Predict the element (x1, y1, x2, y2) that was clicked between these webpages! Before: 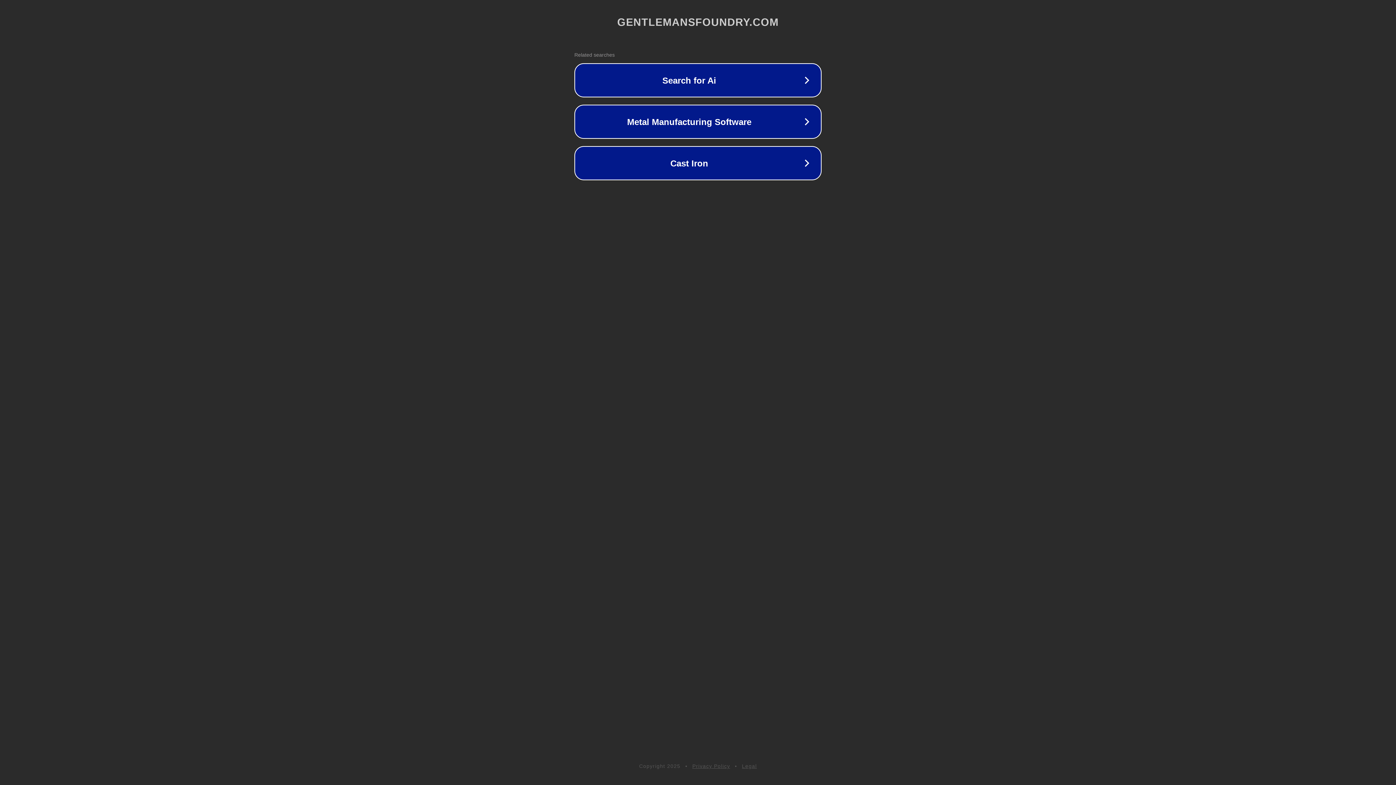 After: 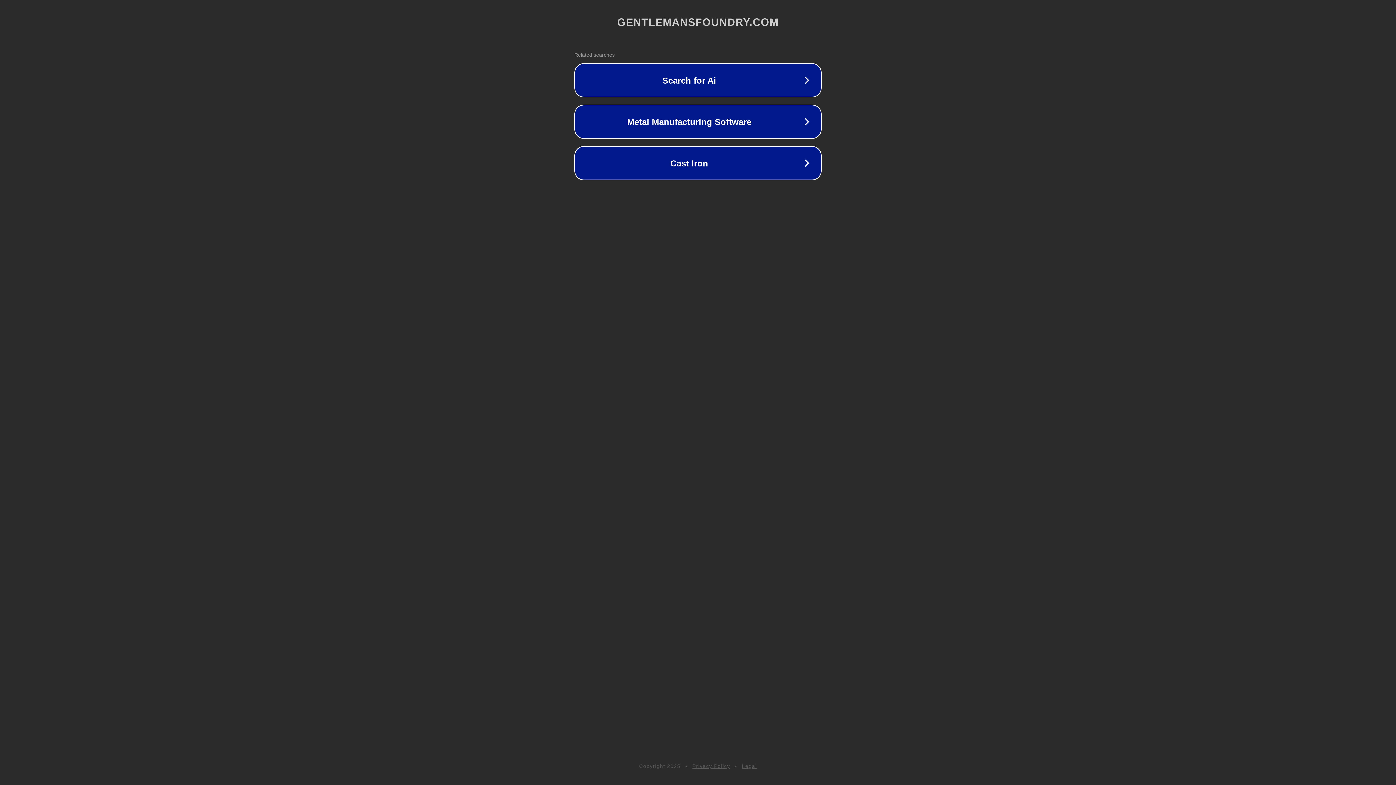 Action: label: Privacy Policy bbox: (692, 763, 730, 769)